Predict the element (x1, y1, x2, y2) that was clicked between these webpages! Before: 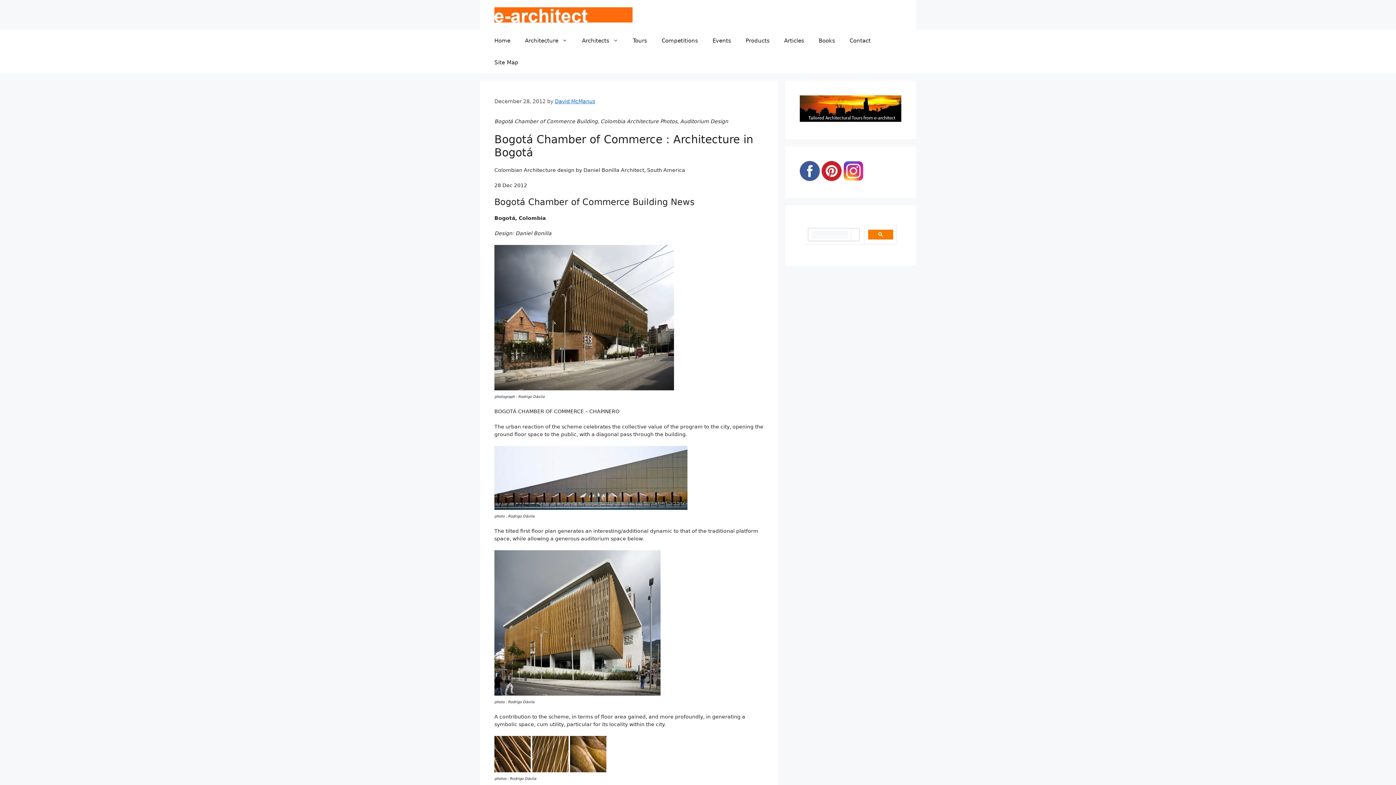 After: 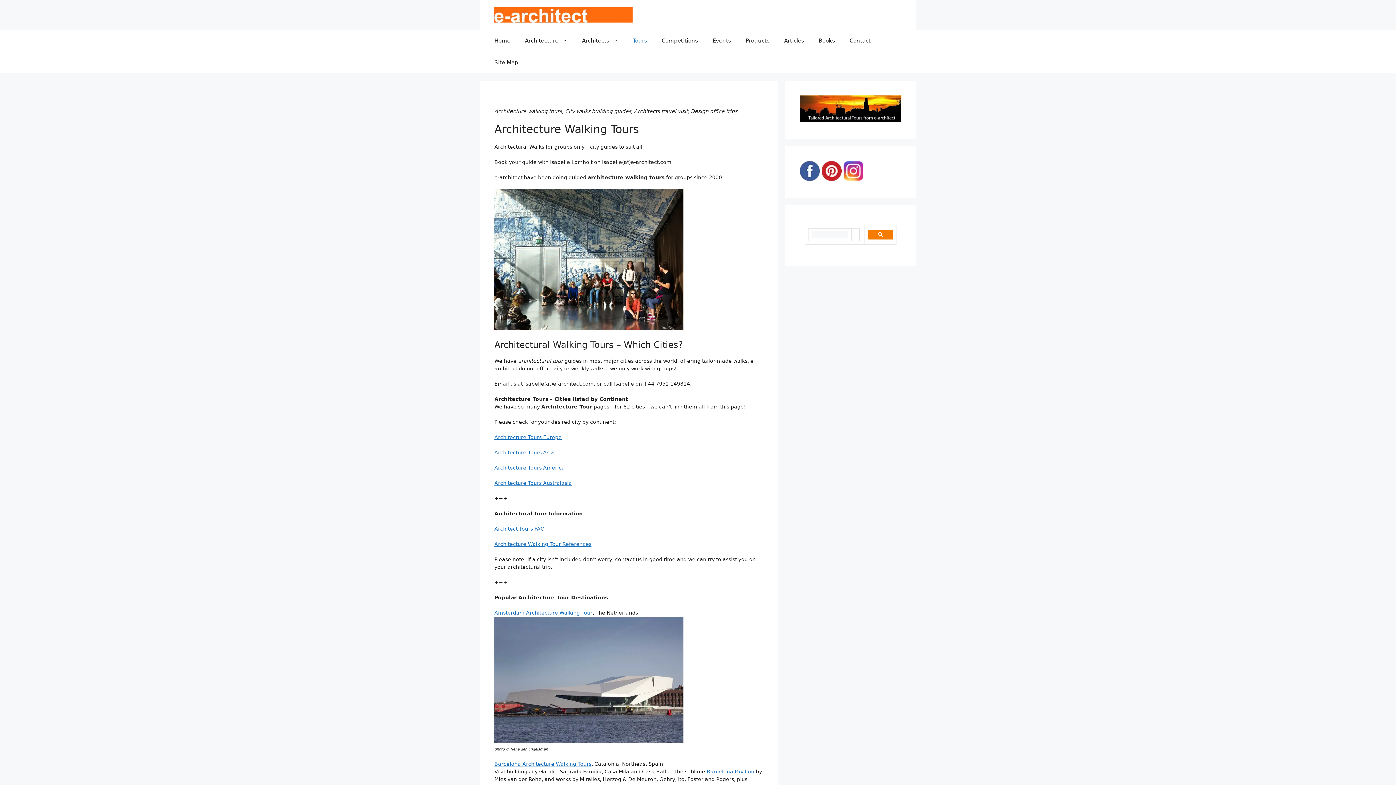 Action: bbox: (625, 29, 654, 51) label: Tours